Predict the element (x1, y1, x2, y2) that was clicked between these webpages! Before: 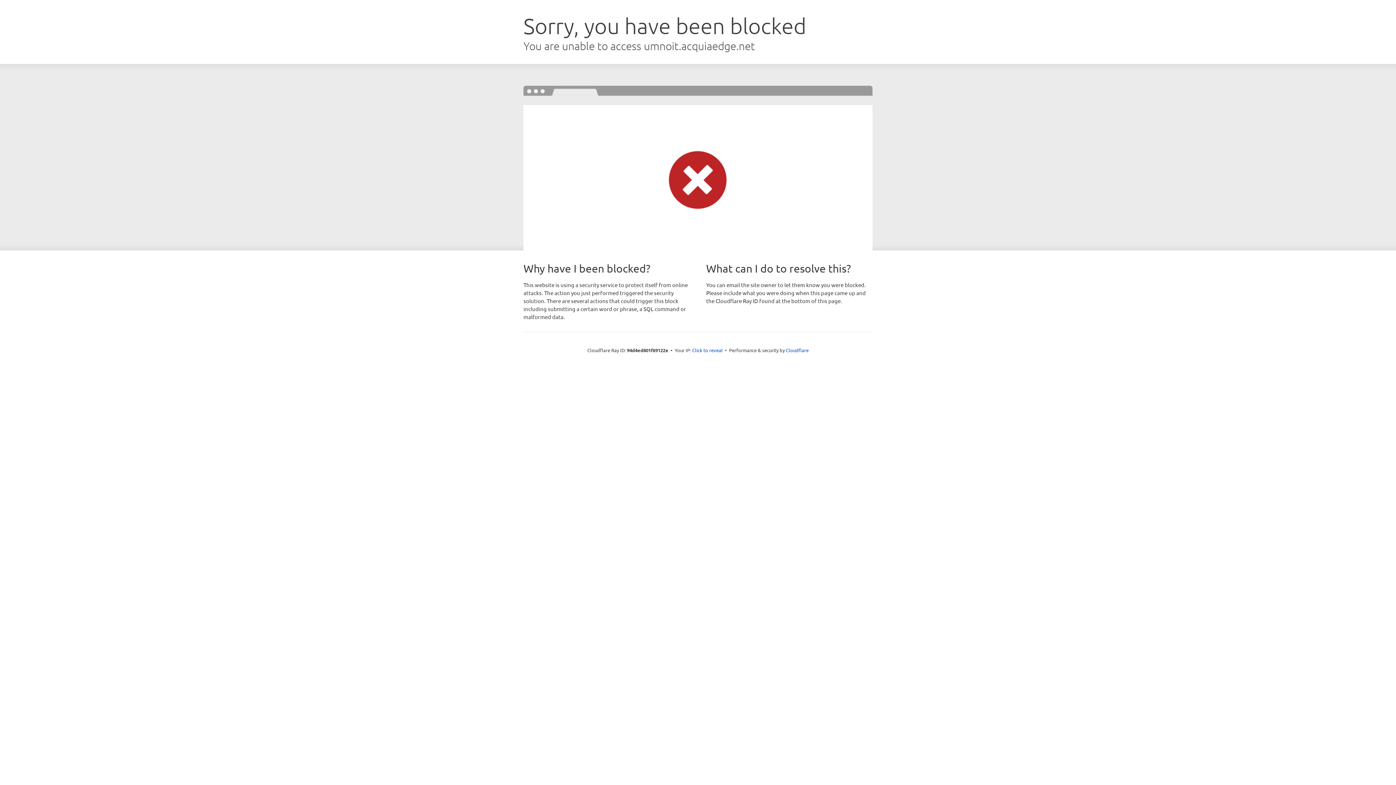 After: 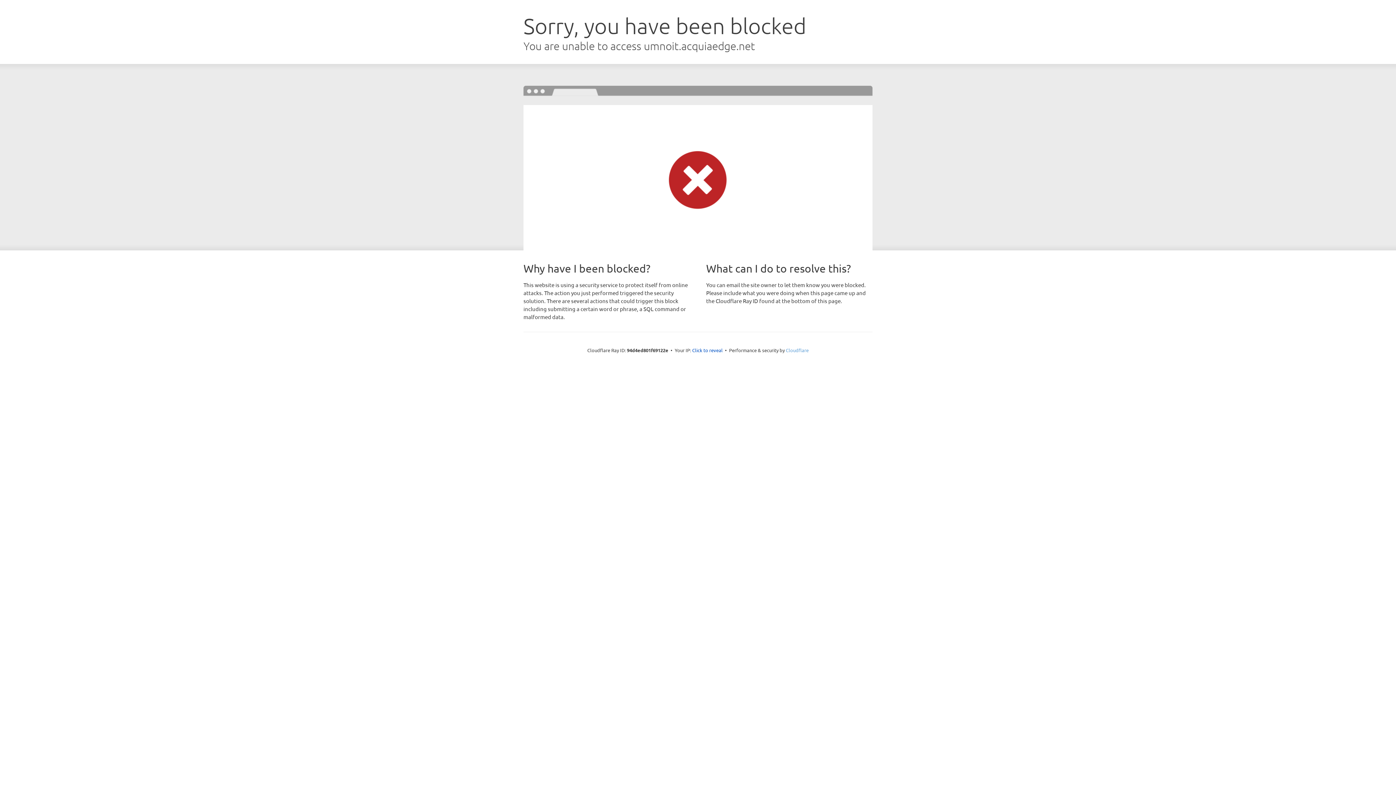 Action: label: Cloudflare bbox: (786, 347, 808, 353)